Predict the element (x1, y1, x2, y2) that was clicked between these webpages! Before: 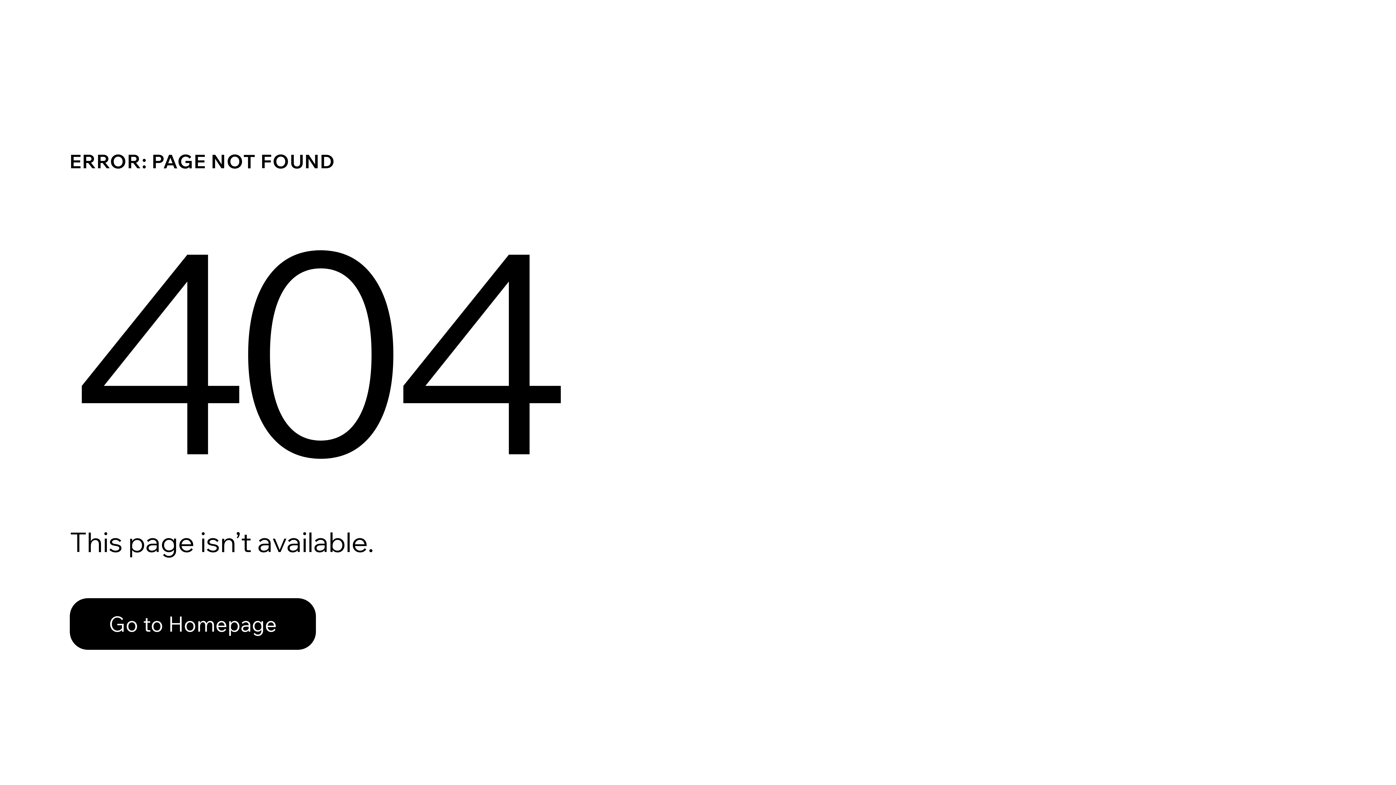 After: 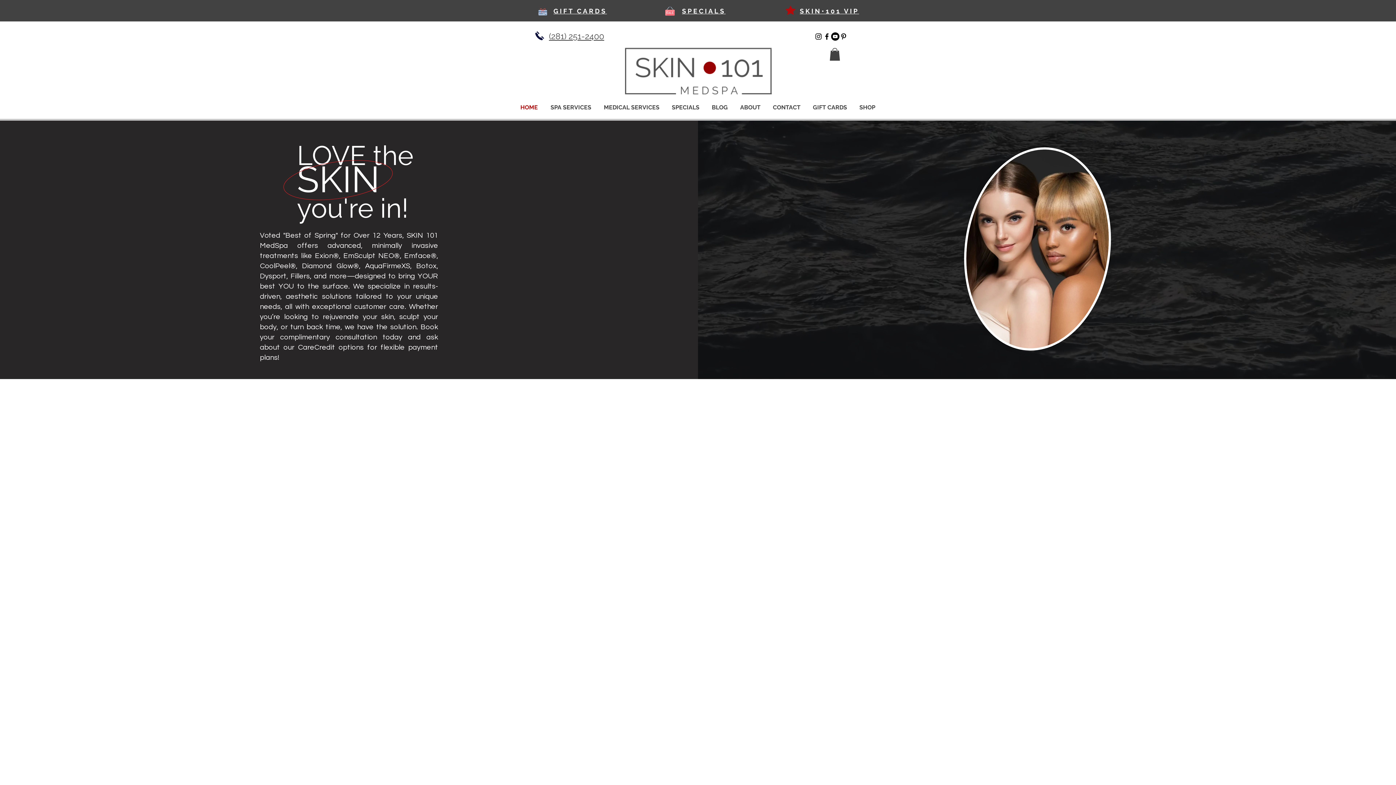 Action: label: Go to Homepage bbox: (69, 598, 316, 650)